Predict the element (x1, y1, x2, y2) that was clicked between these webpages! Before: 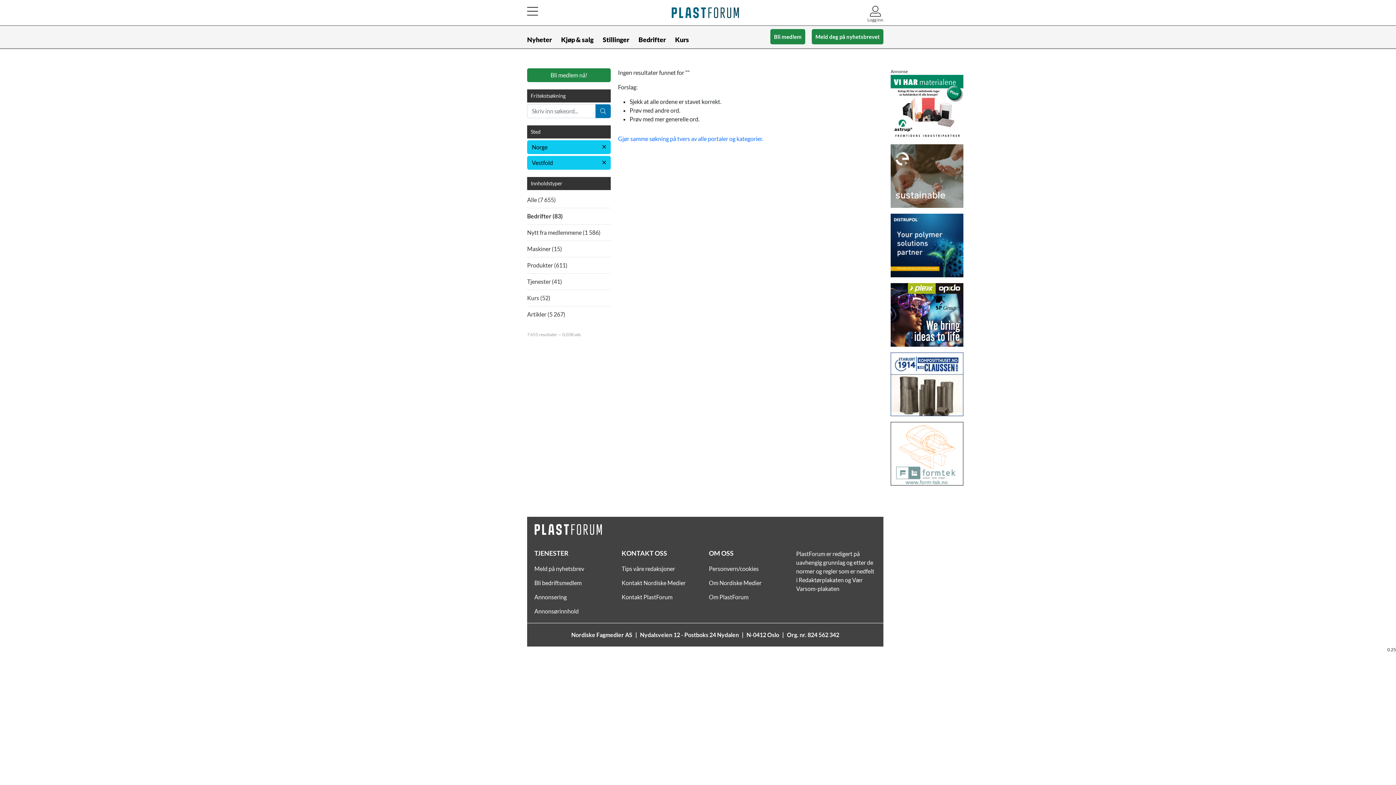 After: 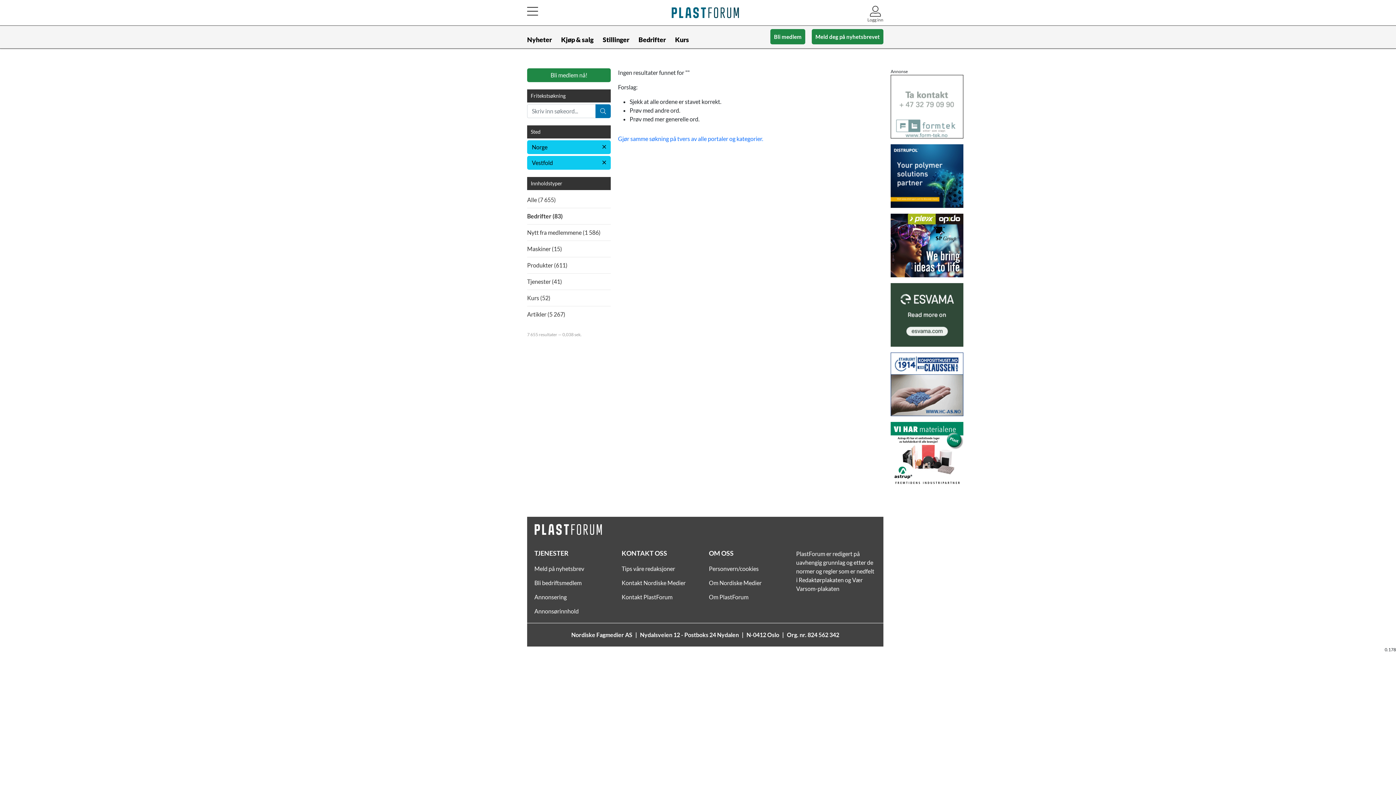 Action: bbox: (618, 135, 763, 142) label: Gjør samme søkning på tvers av alle portaler og kategorier.